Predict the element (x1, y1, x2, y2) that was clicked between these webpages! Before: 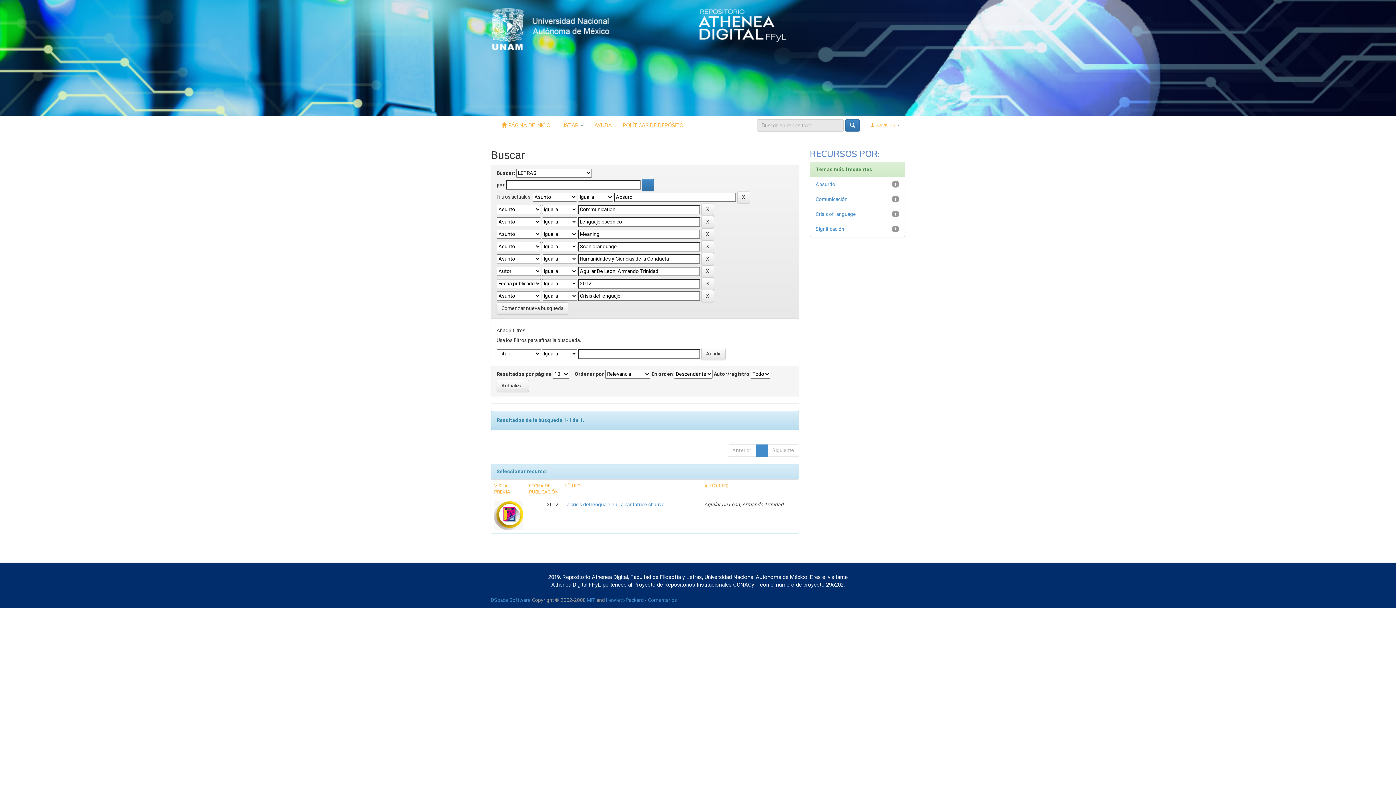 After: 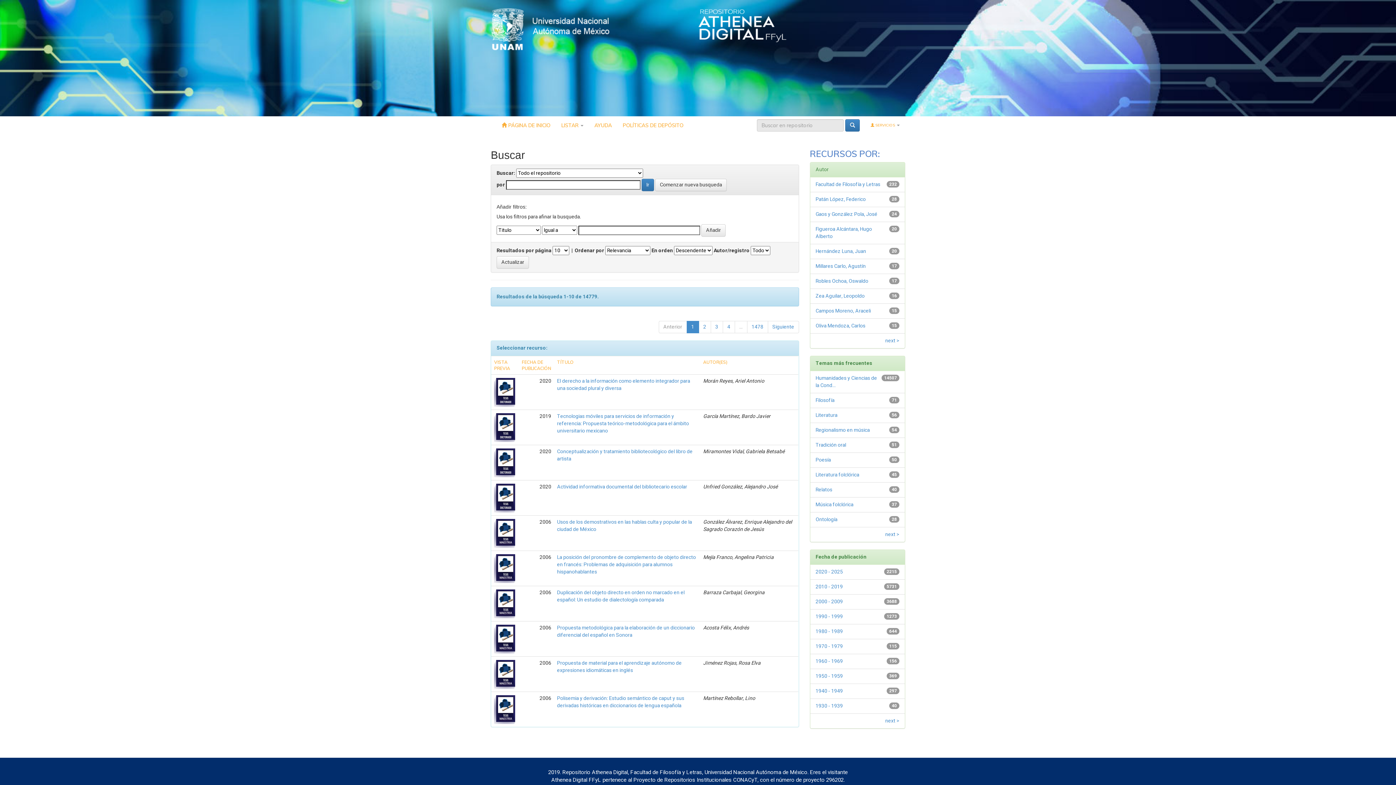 Action: bbox: (845, 119, 860, 131)